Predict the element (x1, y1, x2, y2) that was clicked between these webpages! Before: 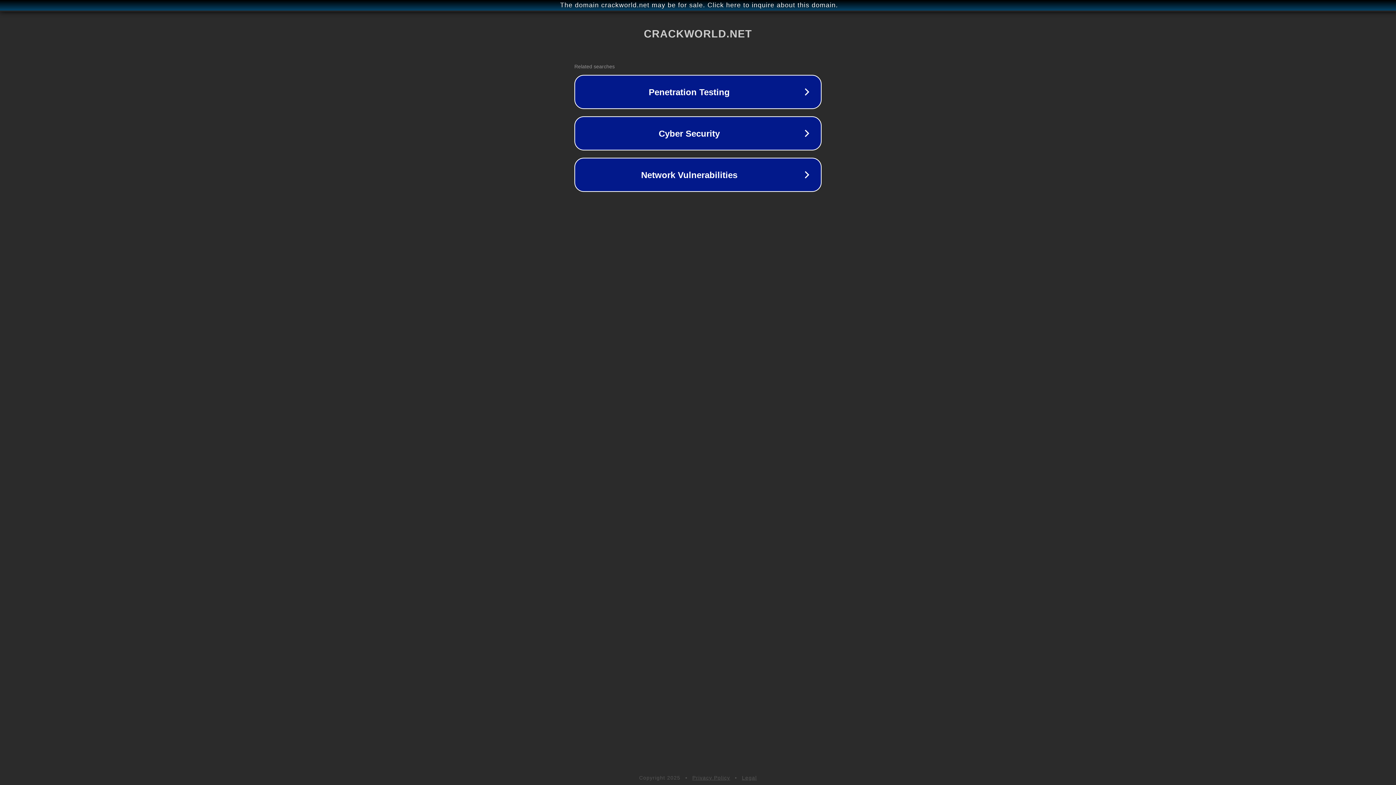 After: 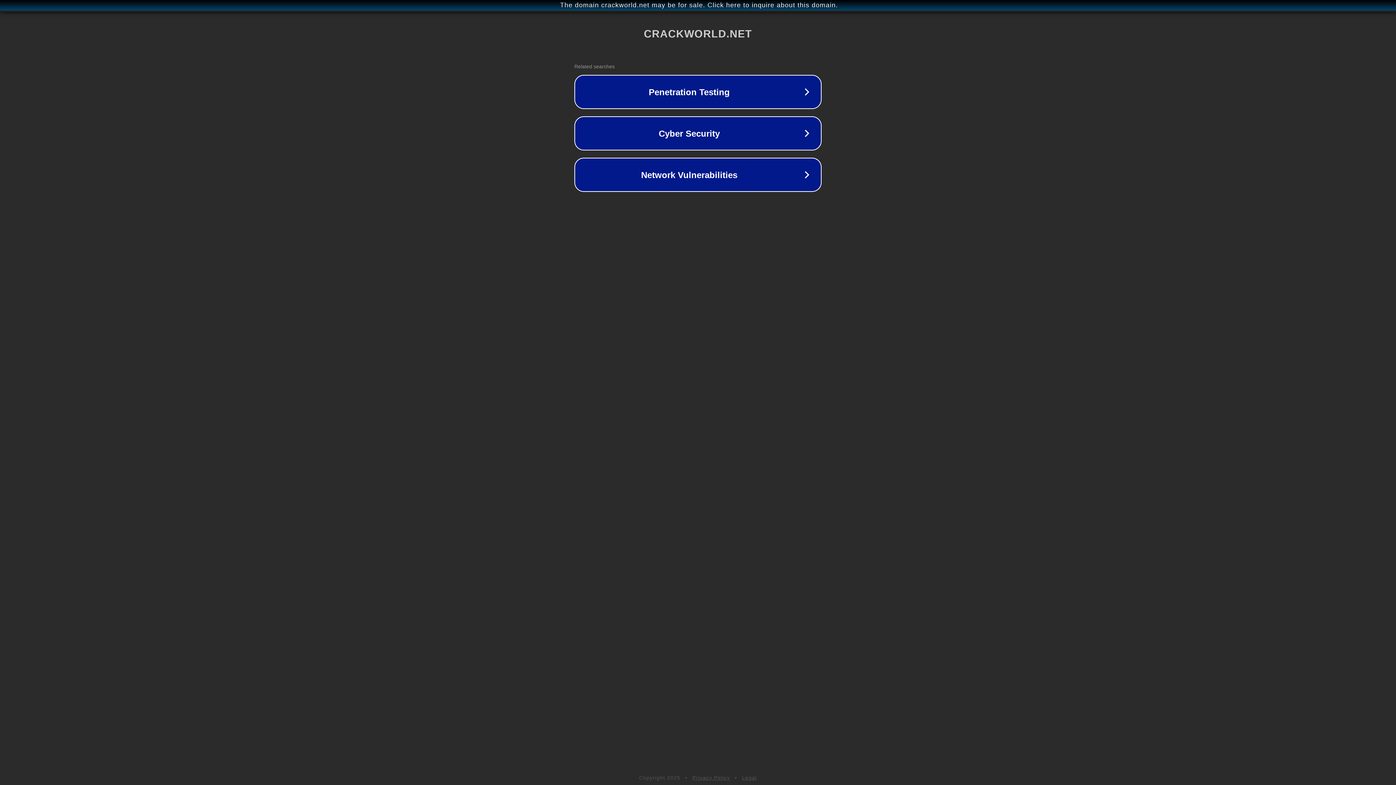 Action: bbox: (692, 775, 730, 781) label: Privacy Policy